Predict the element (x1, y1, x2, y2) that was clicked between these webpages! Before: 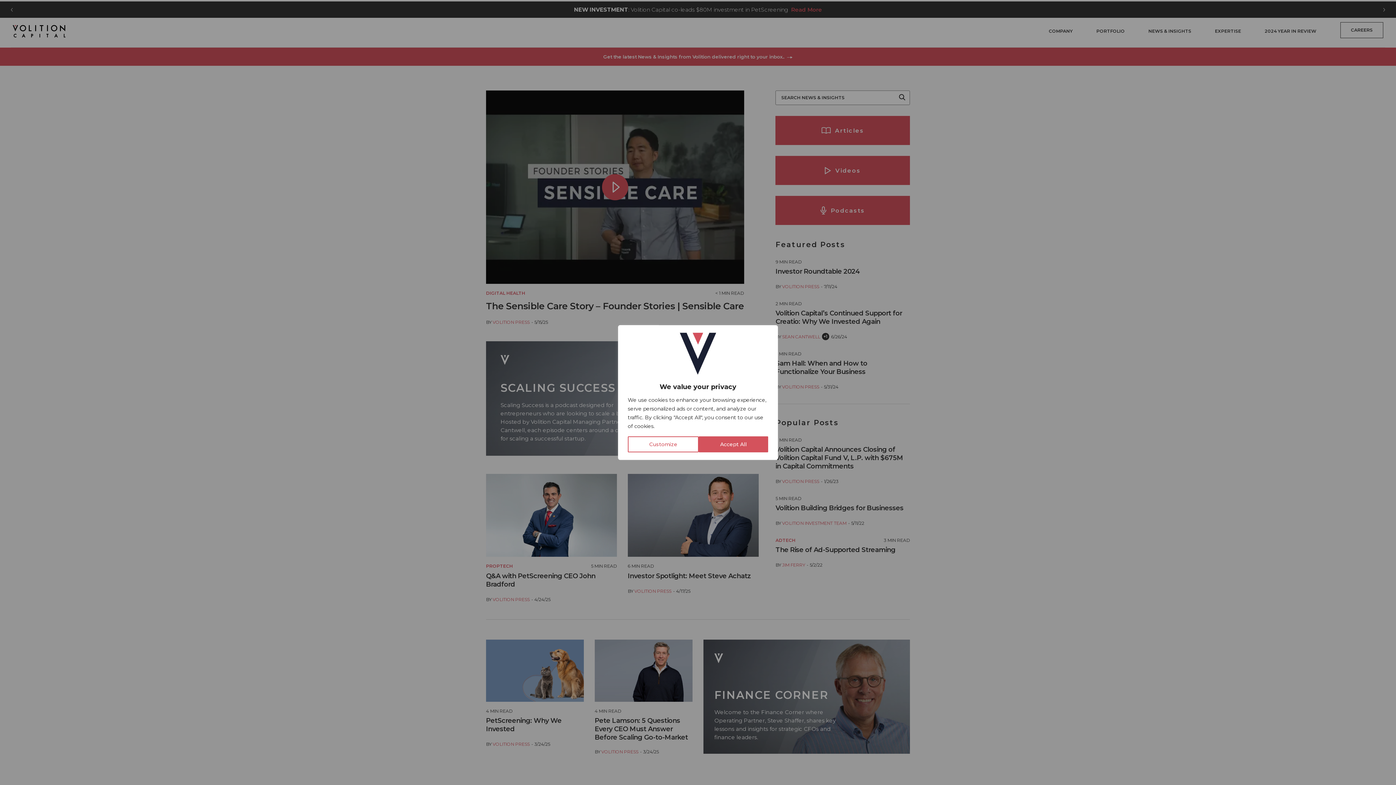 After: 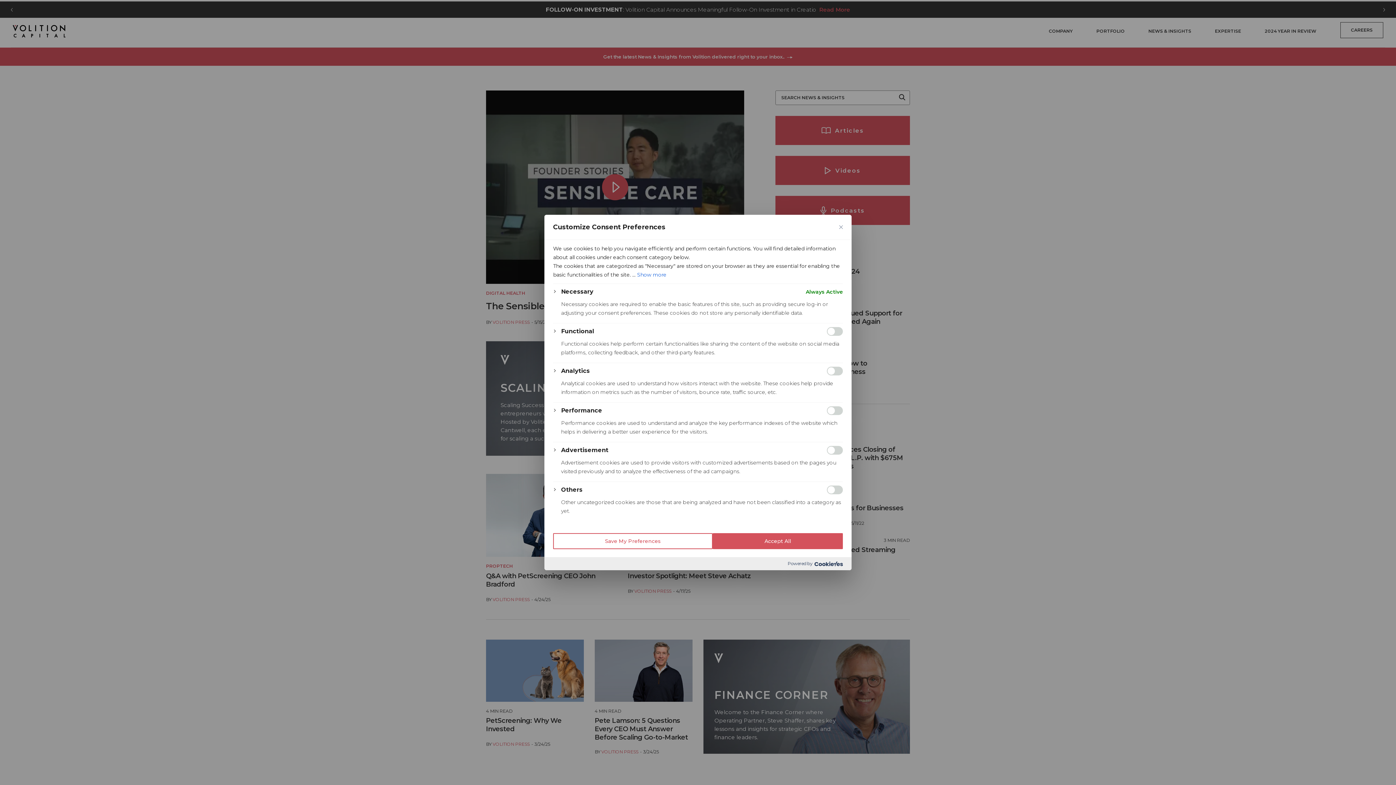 Action: bbox: (628, 436, 698, 452) label: Customize